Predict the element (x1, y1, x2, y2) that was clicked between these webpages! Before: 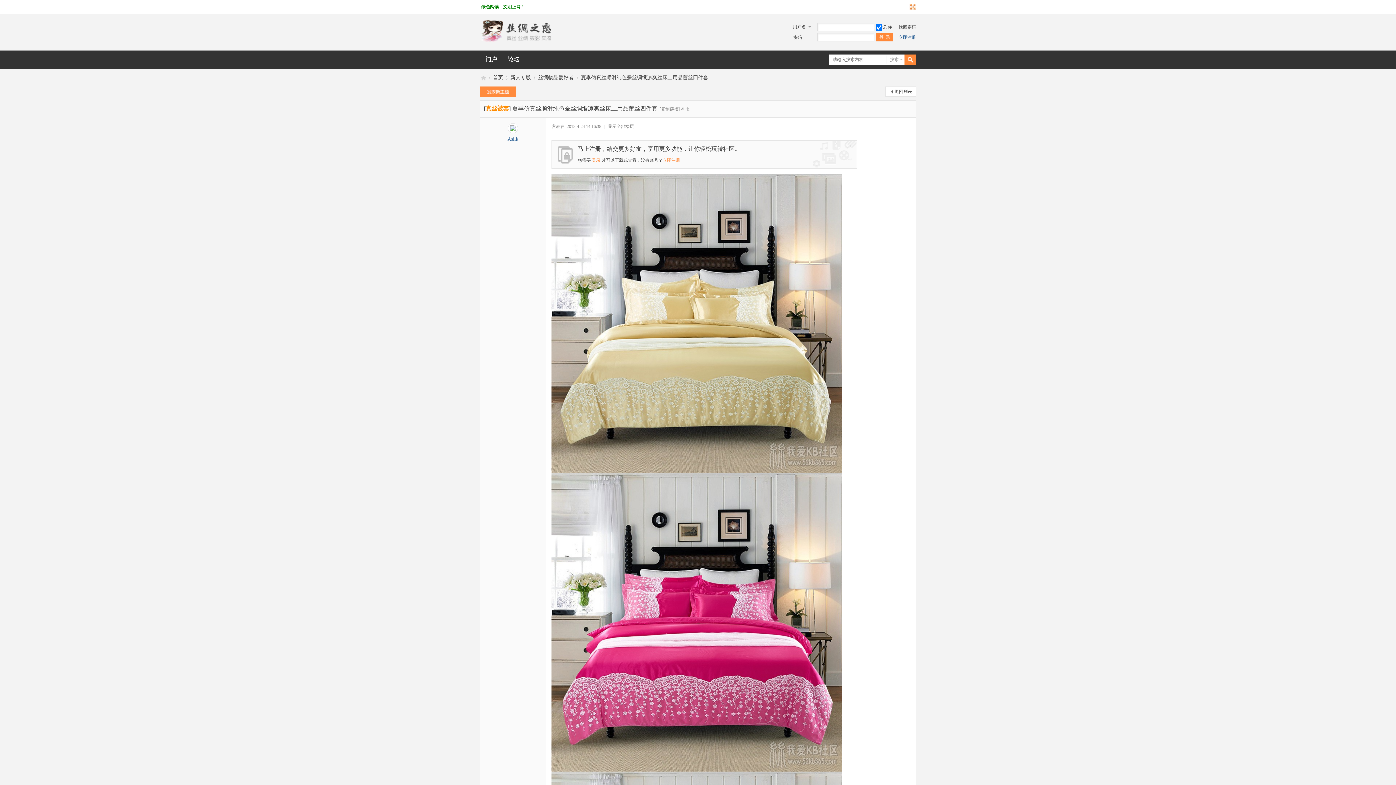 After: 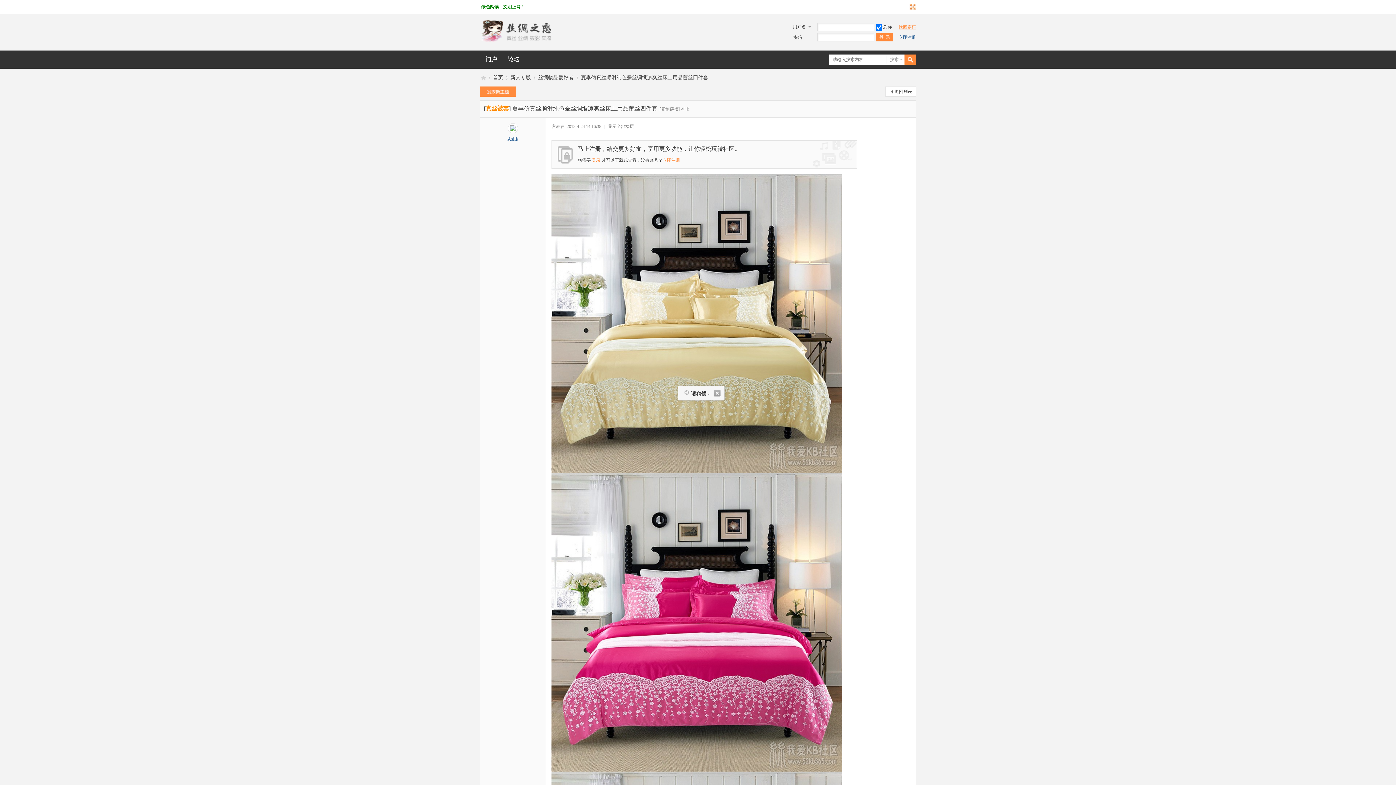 Action: label: 找回密码 bbox: (898, 24, 916, 29)